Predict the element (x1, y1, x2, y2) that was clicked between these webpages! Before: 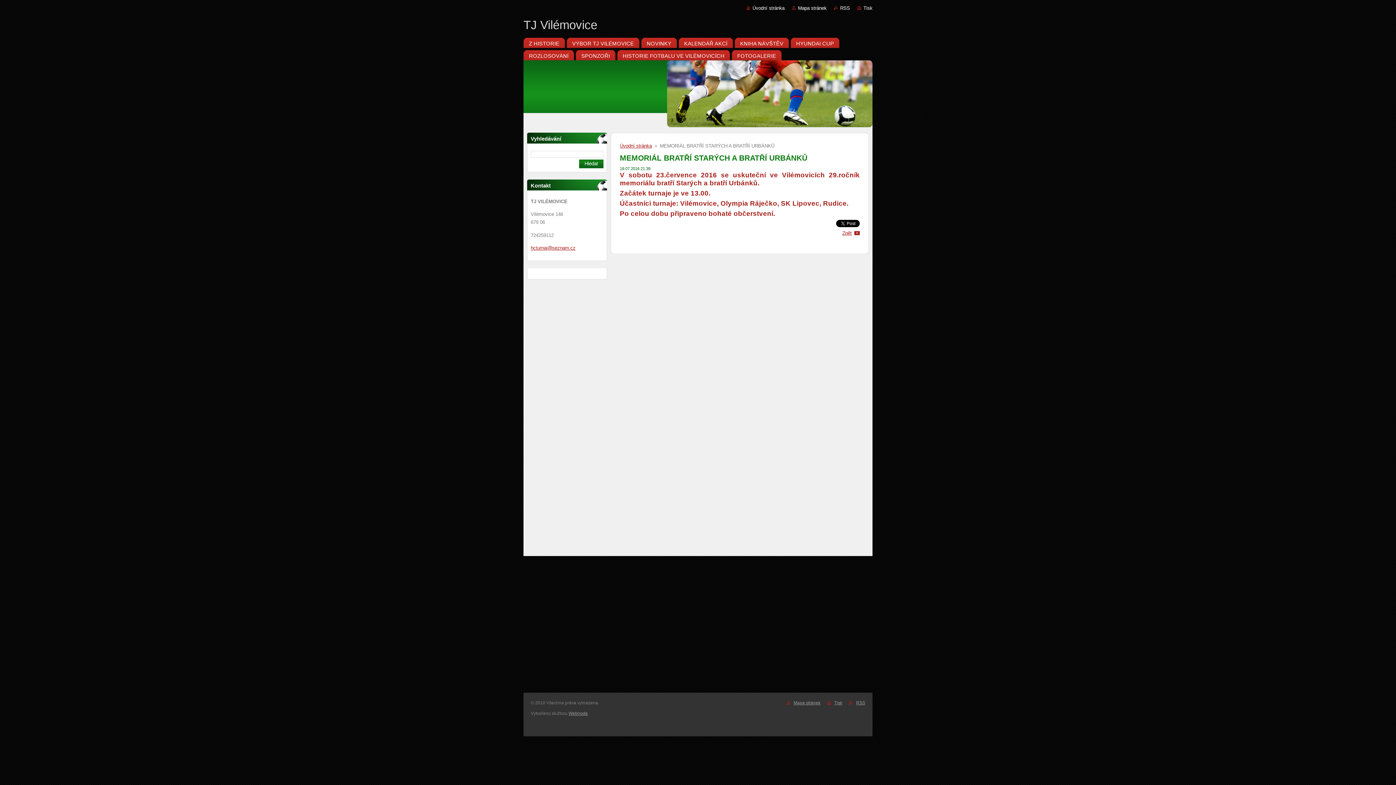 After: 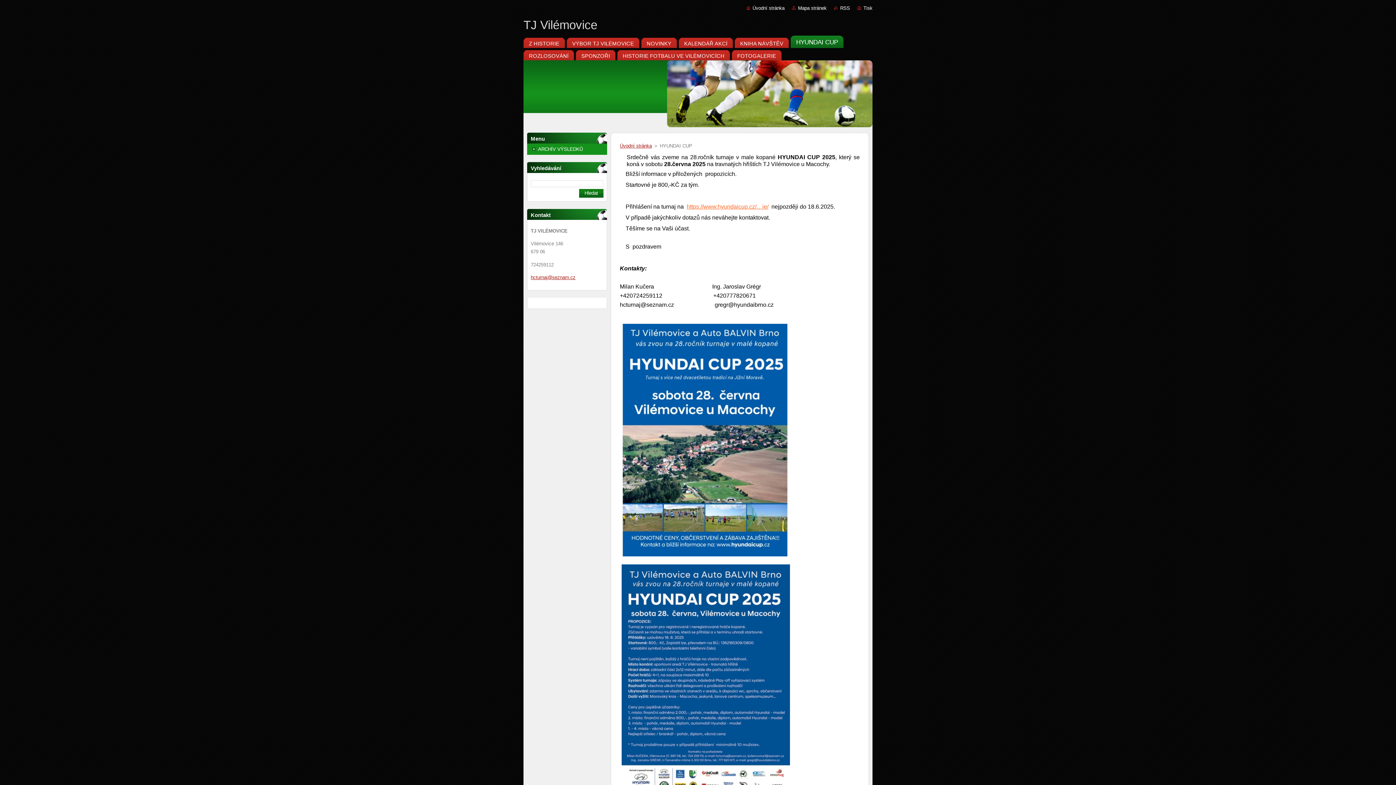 Action: label: HYUNDAI CUP bbox: (790, 35, 839, 48)